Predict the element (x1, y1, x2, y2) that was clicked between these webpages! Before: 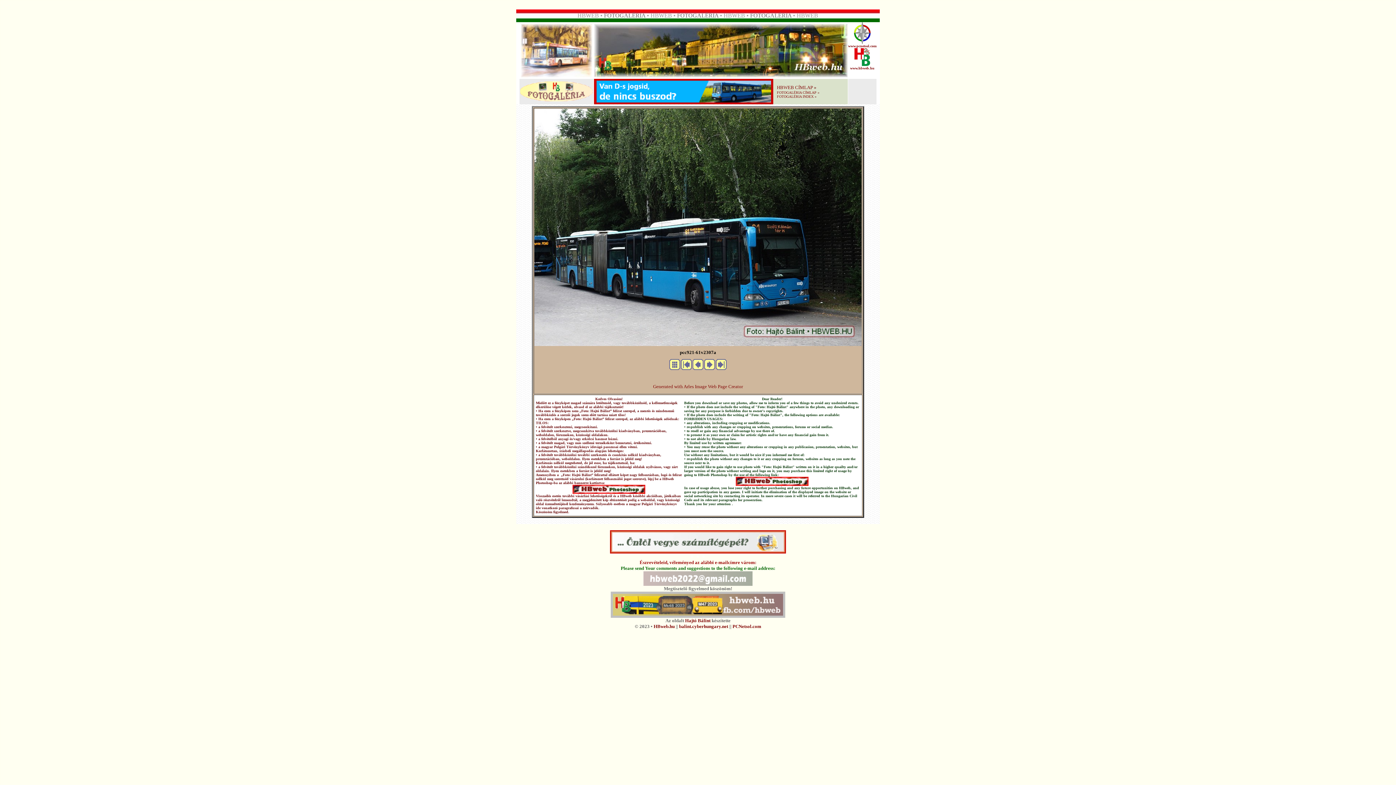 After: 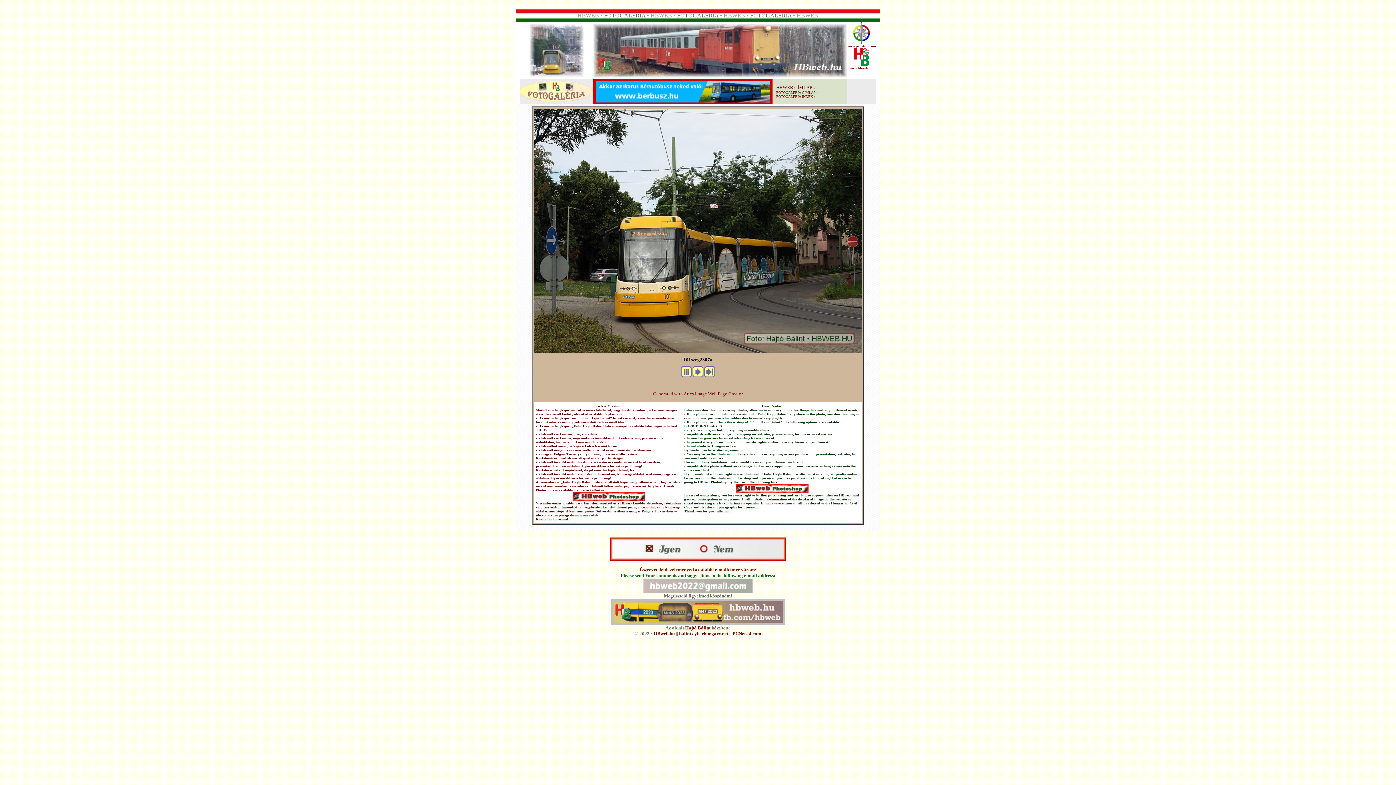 Action: bbox: (681, 365, 692, 371)